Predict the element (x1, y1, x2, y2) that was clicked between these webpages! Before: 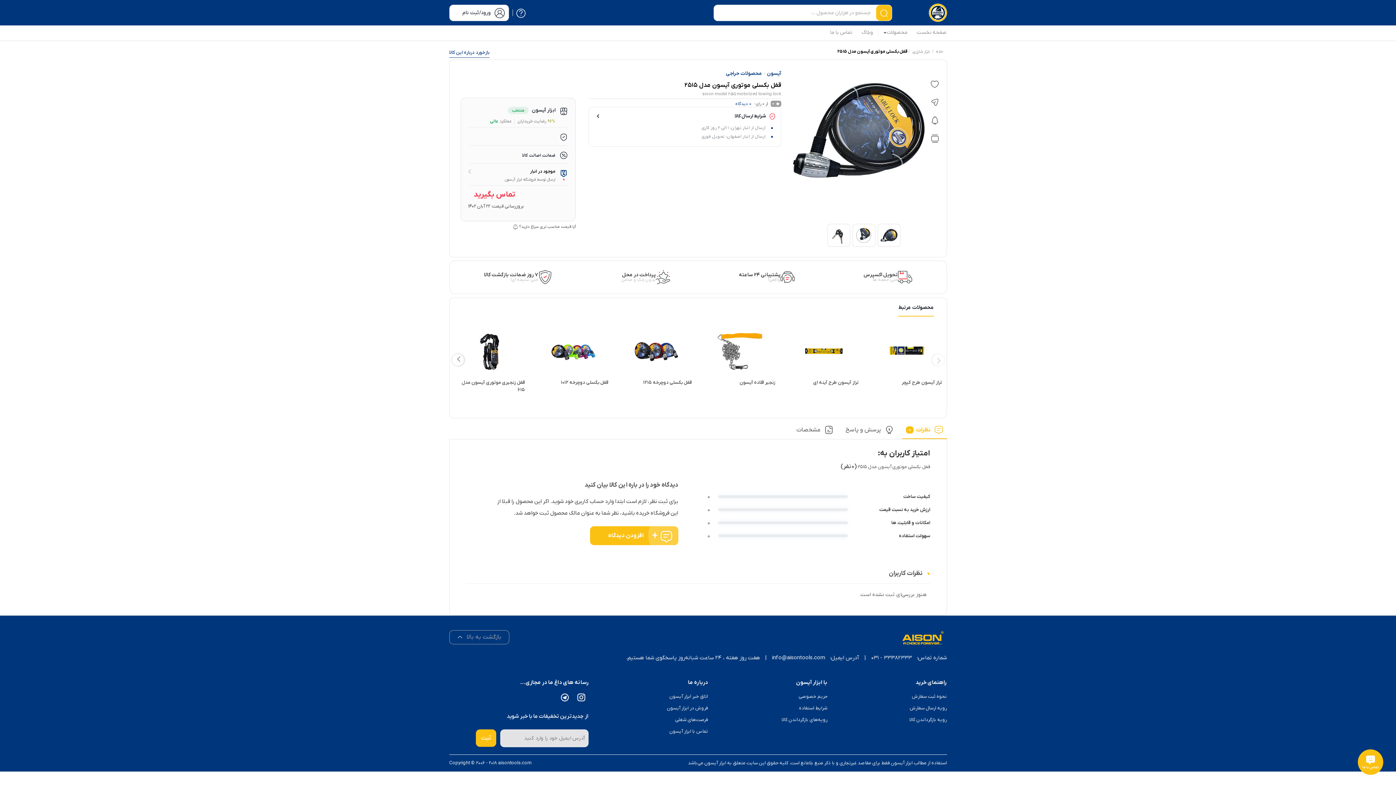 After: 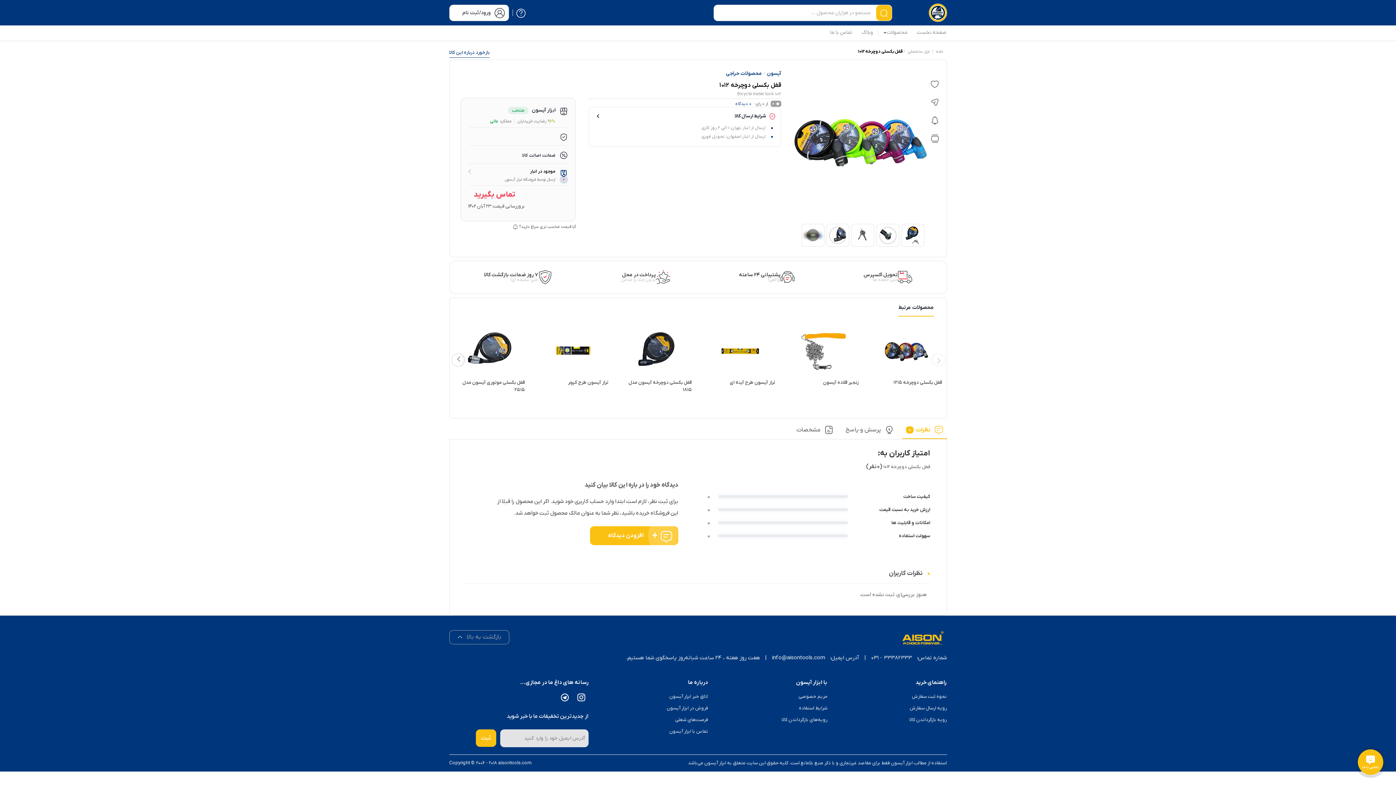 Action: bbox: (524, 327, 608, 414) label: قفل بکسلی دوچرخه 1012